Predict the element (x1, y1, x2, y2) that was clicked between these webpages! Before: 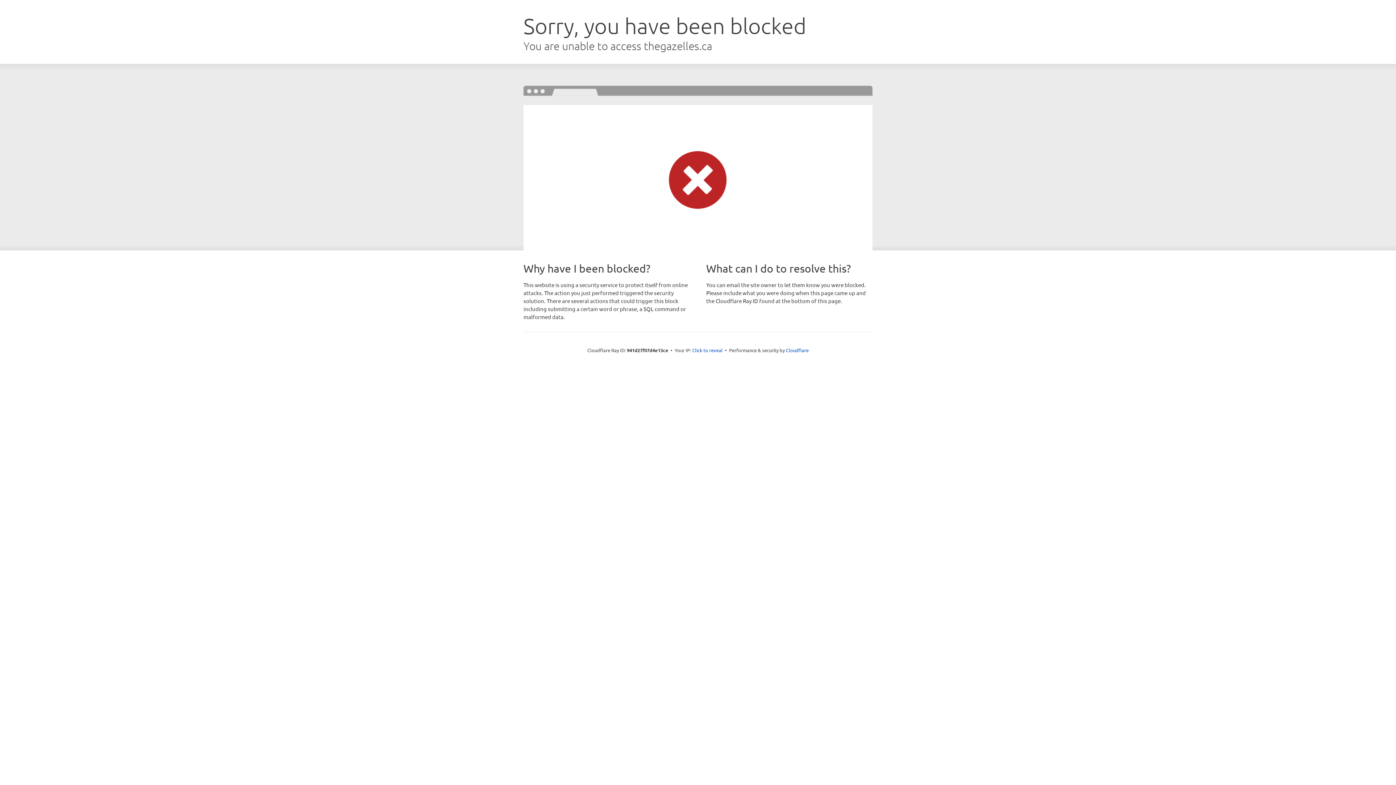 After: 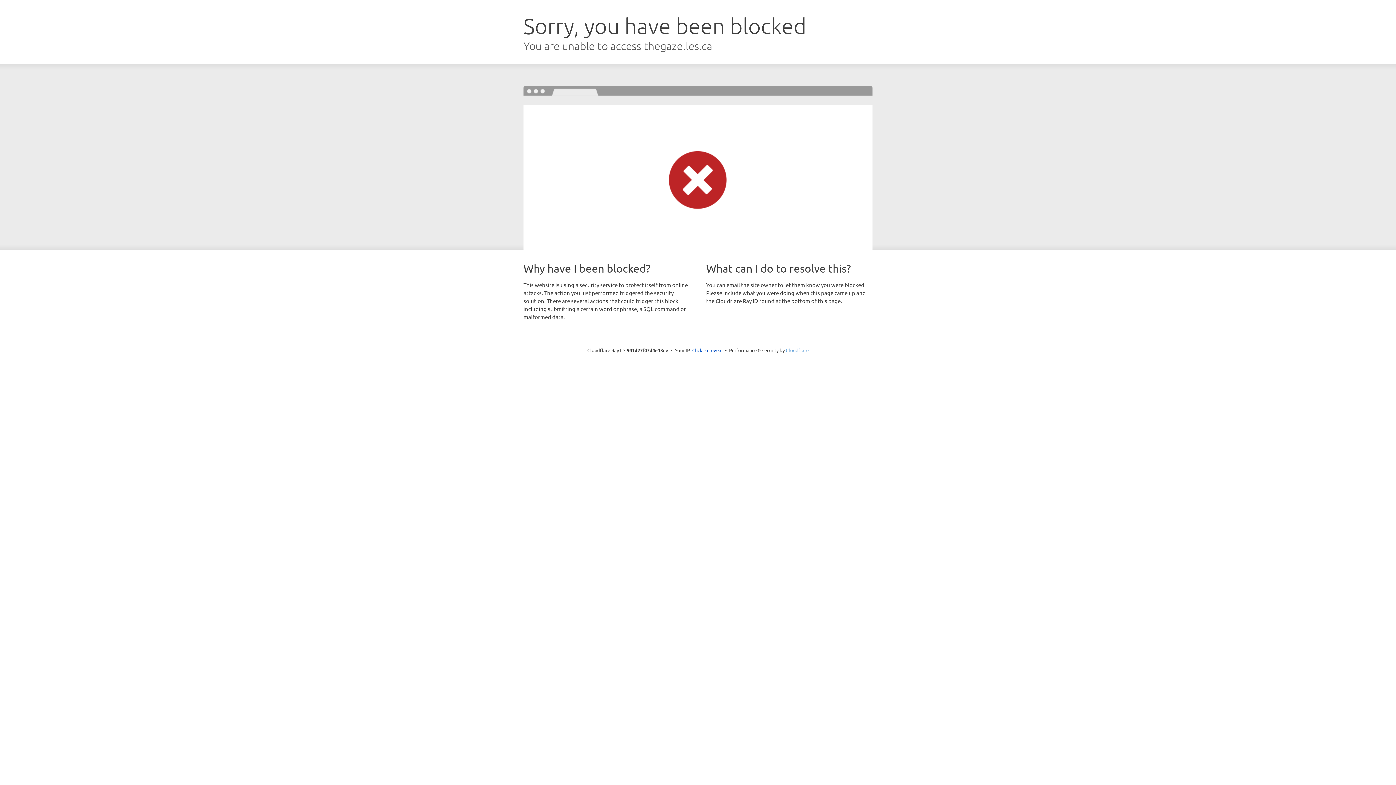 Action: bbox: (786, 347, 808, 353) label: Cloudflare